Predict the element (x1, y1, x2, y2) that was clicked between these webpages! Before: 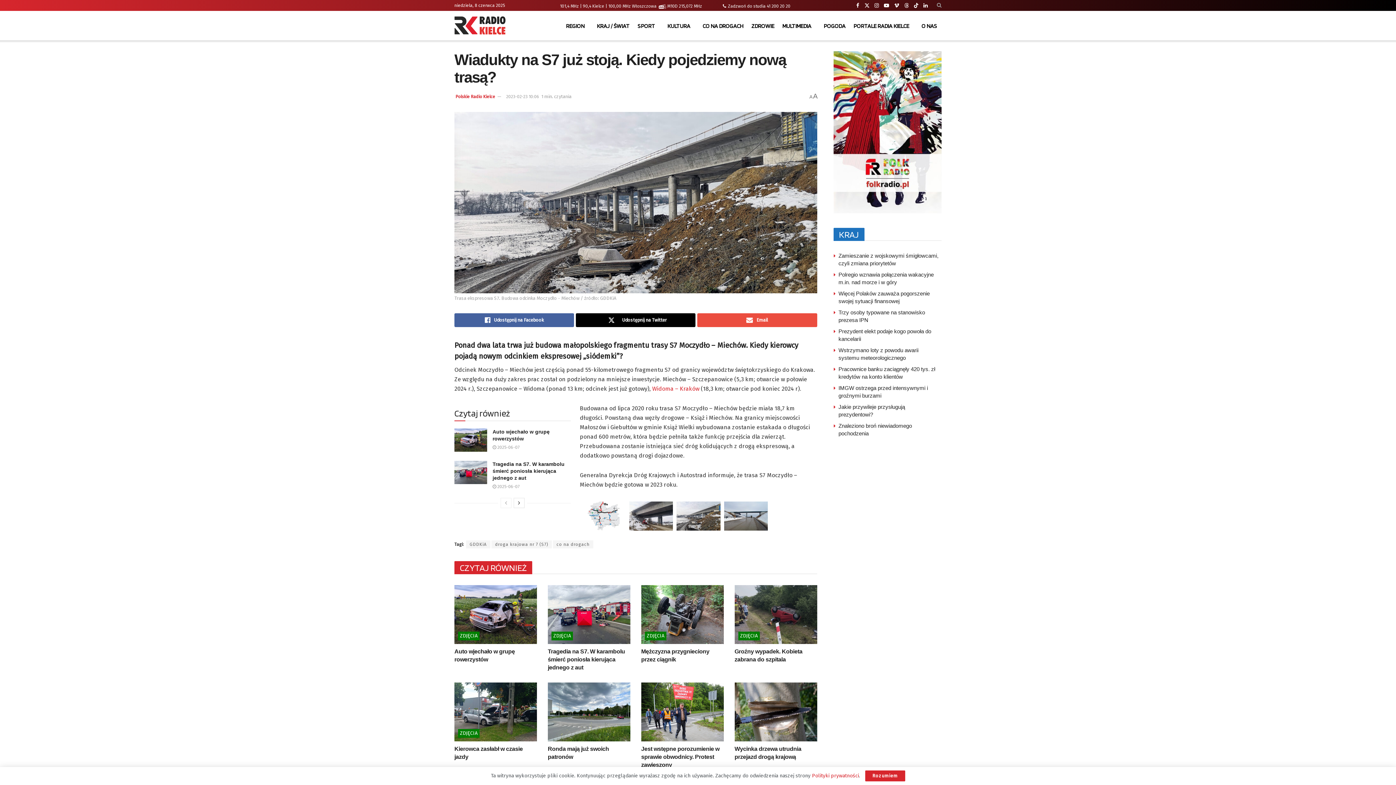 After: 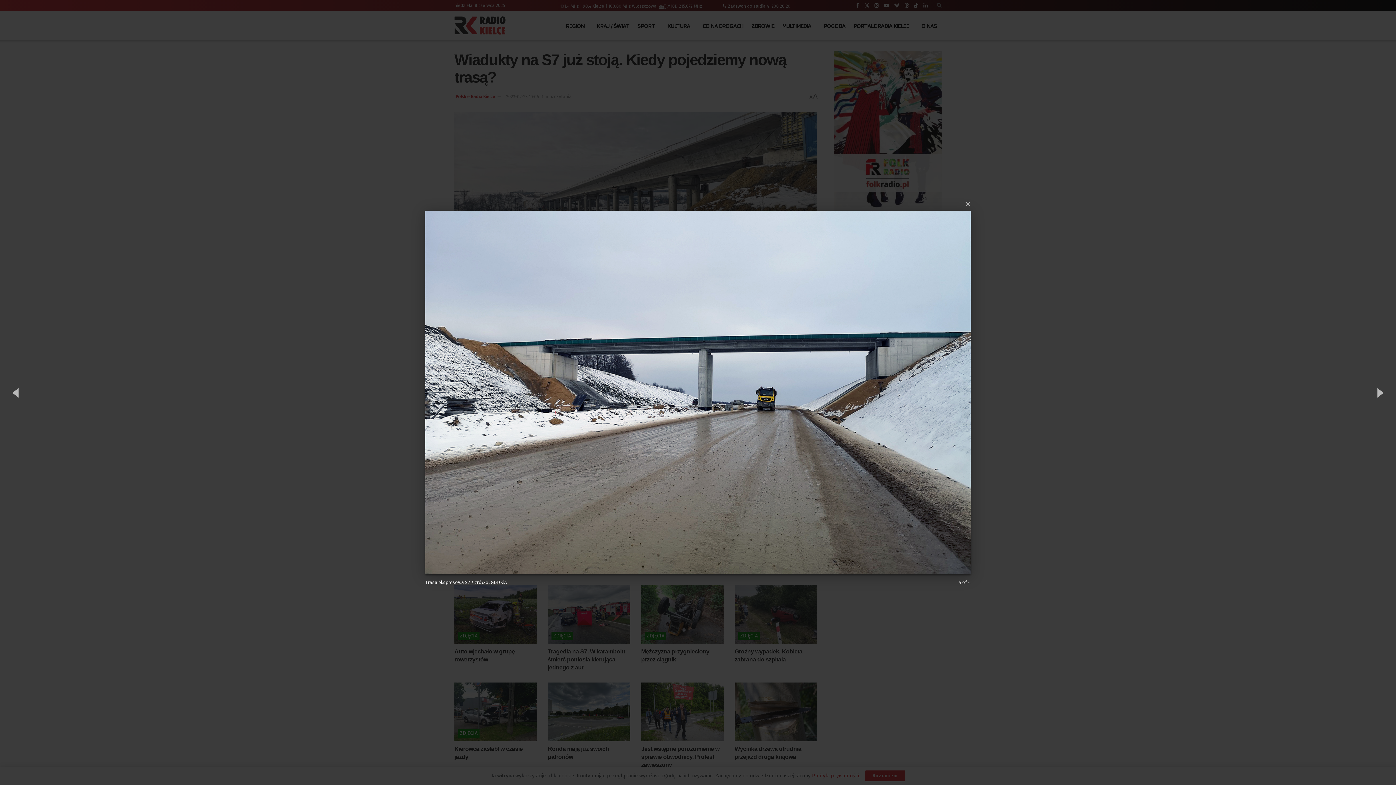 Action: bbox: (724, 512, 768, 519)